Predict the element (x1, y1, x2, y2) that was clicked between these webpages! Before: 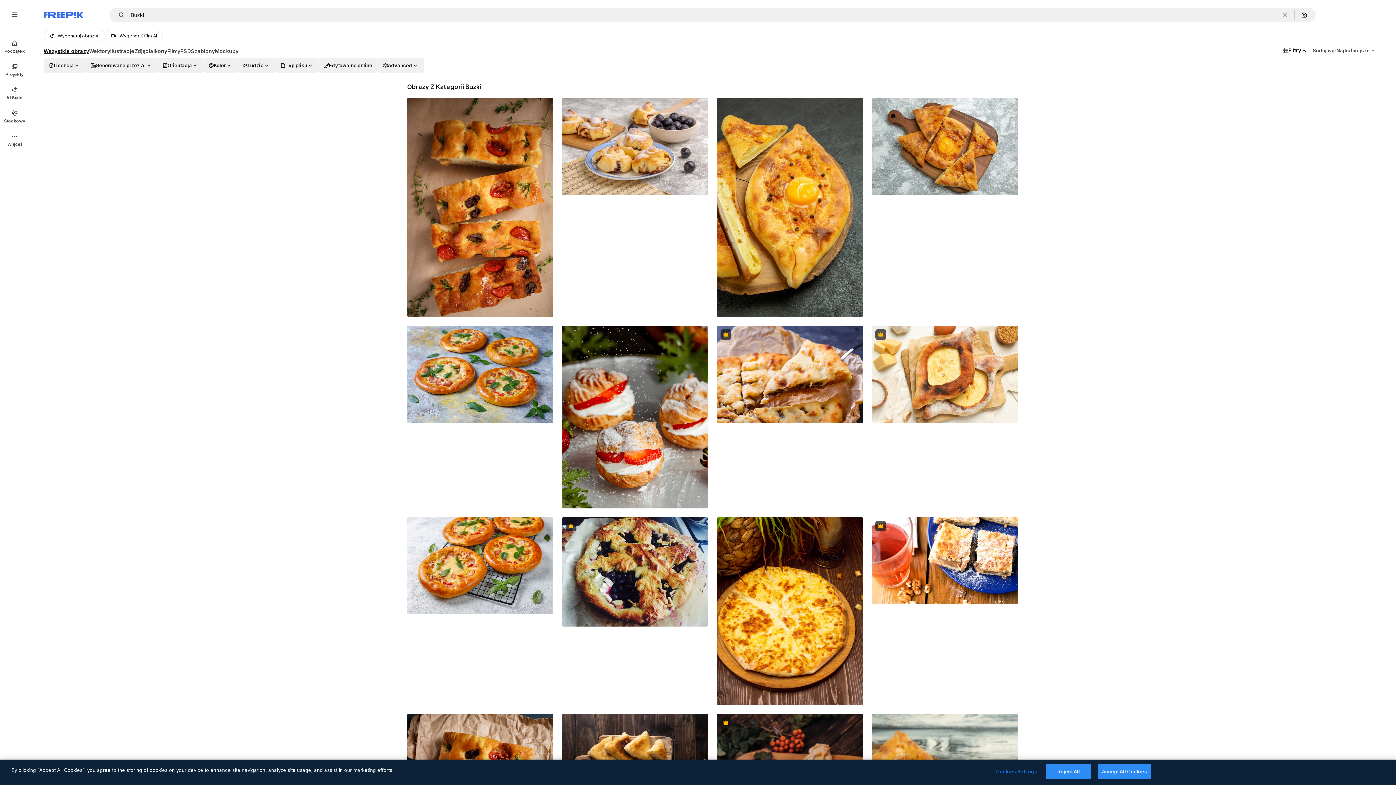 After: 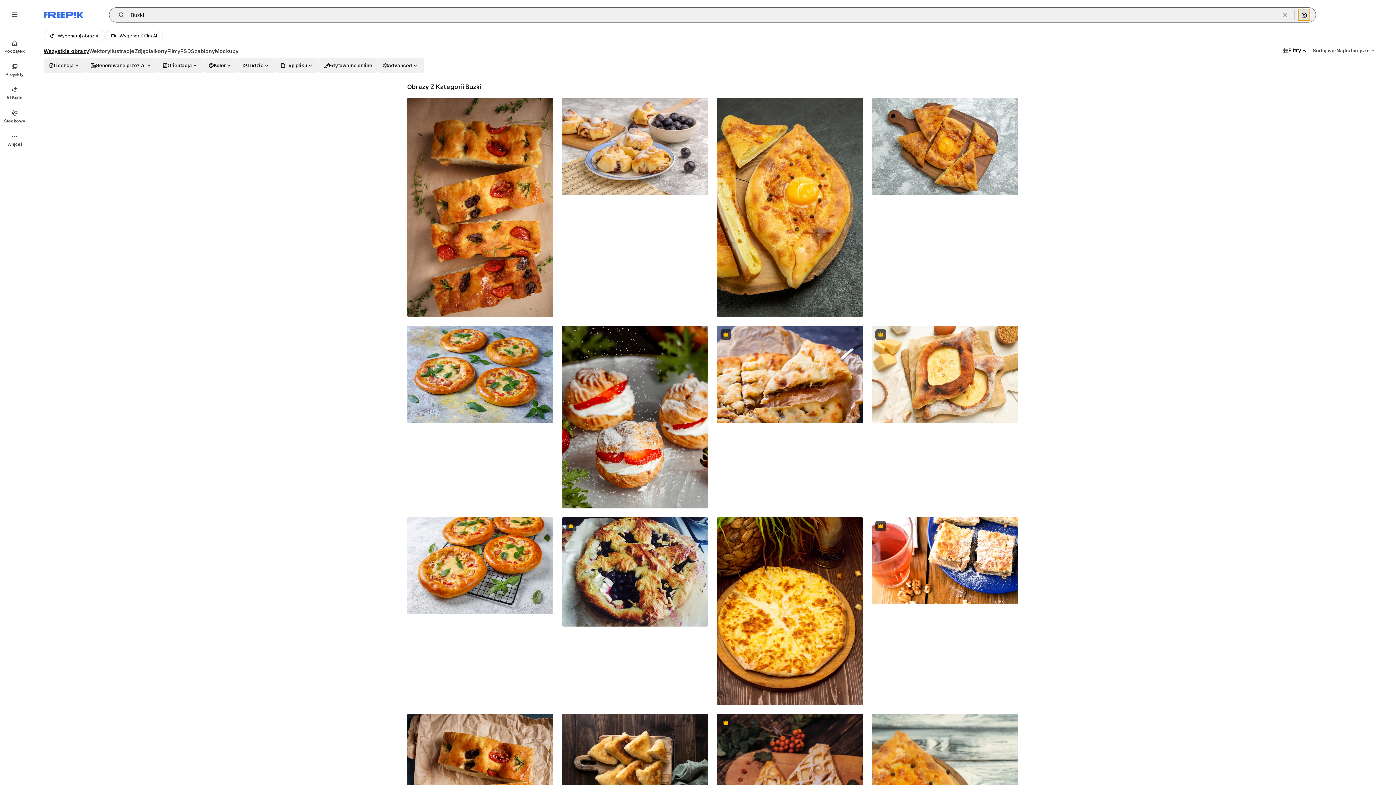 Action: label: Szukaj według obrazu bbox: (1298, 9, 1310, 20)